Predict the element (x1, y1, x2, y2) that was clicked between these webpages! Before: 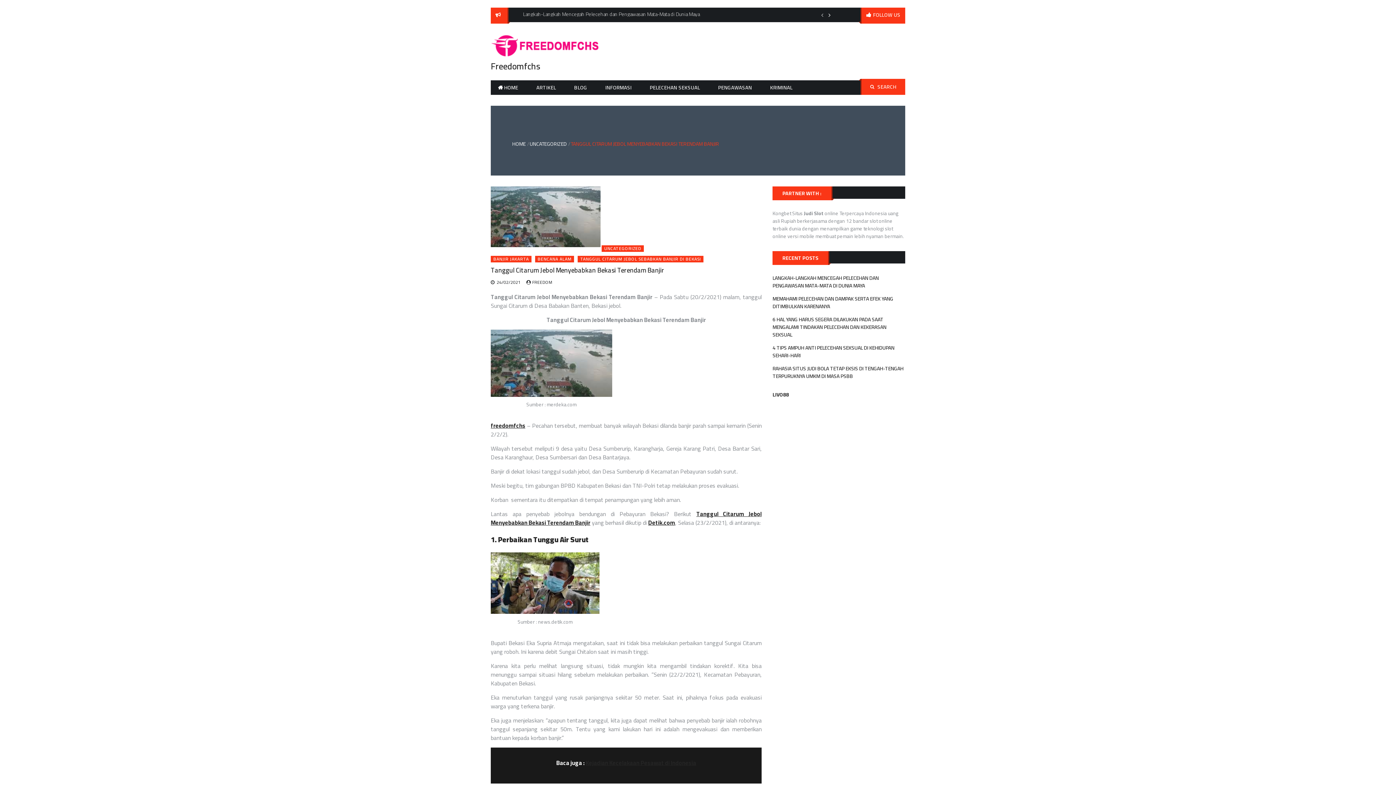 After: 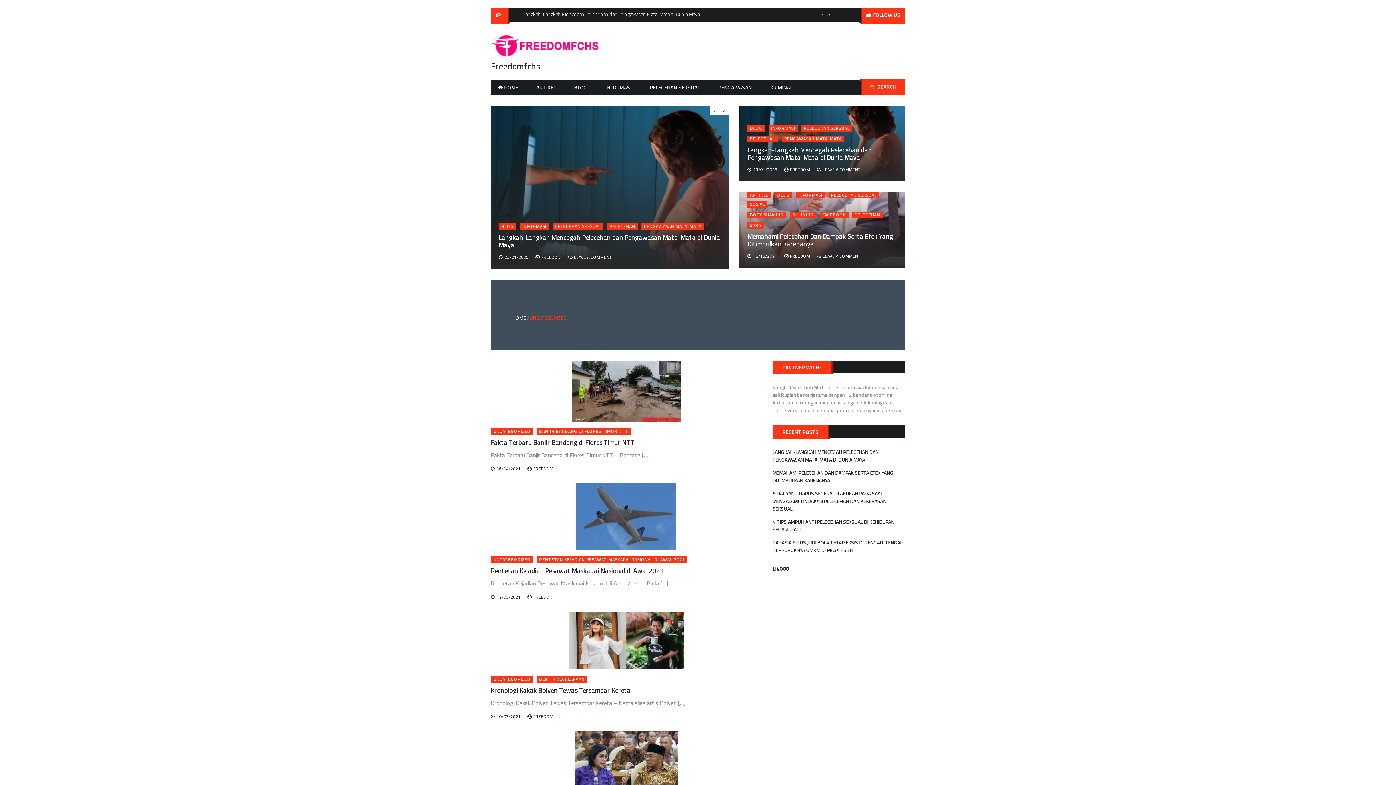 Action: label: UNCATEGORIZED bbox: (601, 245, 644, 252)